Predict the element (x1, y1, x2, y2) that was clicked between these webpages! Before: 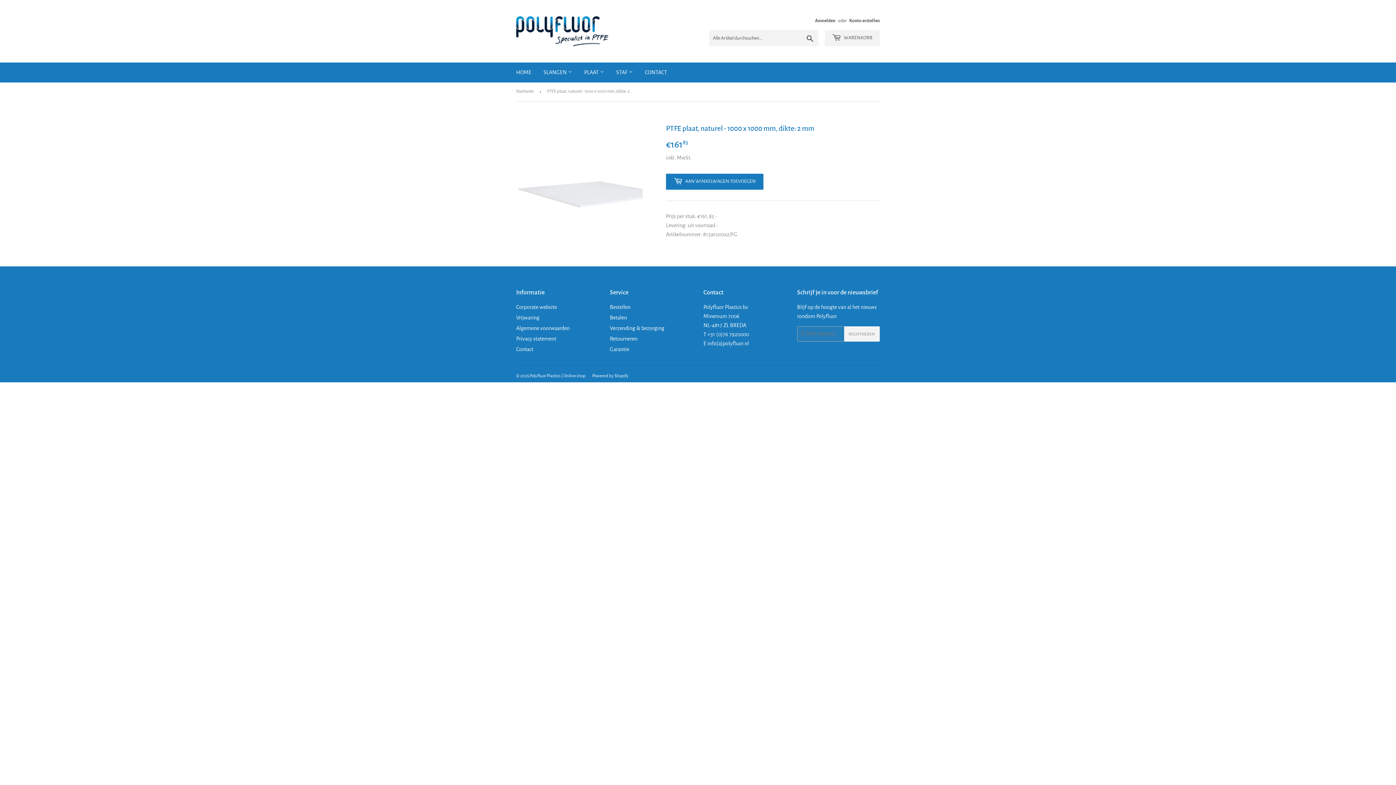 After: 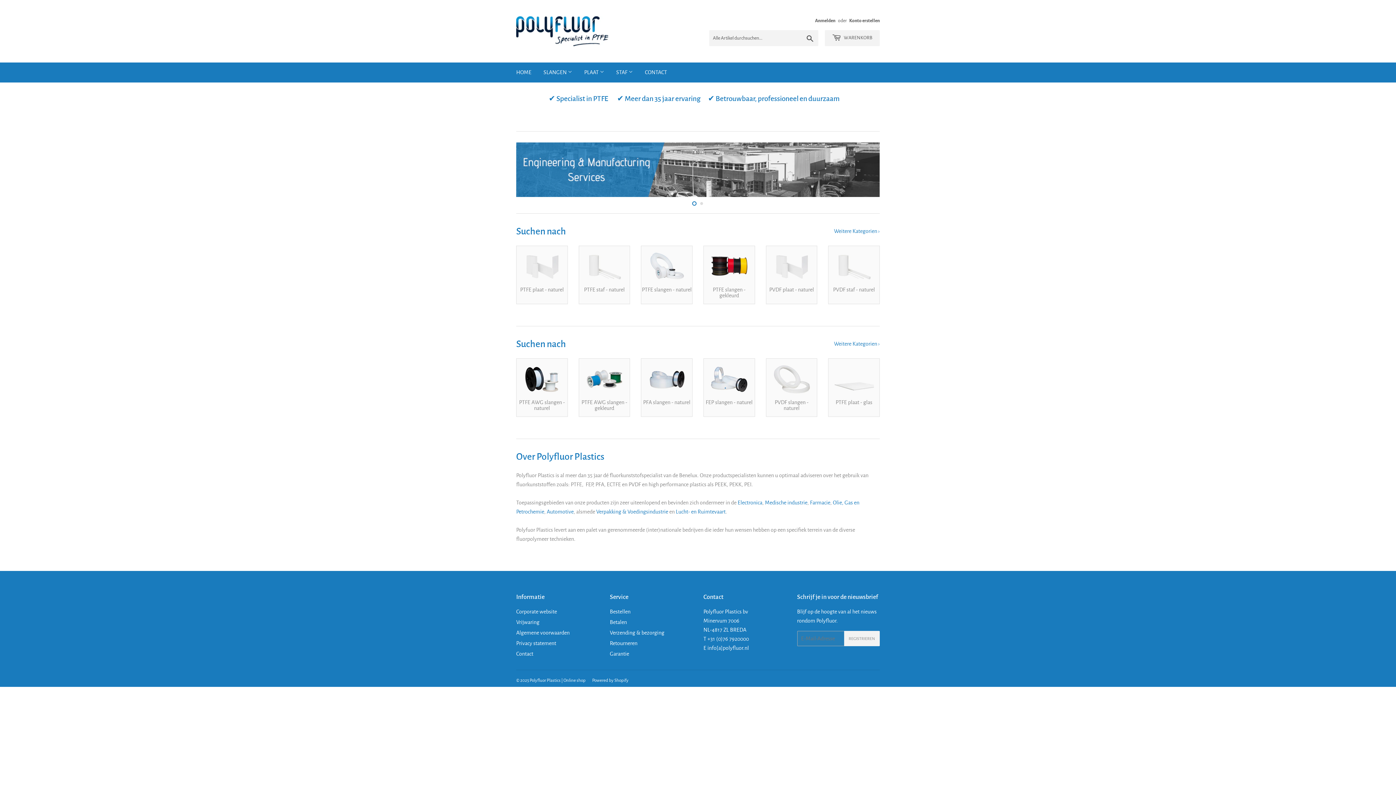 Action: label: SLANGEN  bbox: (538, 62, 577, 82)